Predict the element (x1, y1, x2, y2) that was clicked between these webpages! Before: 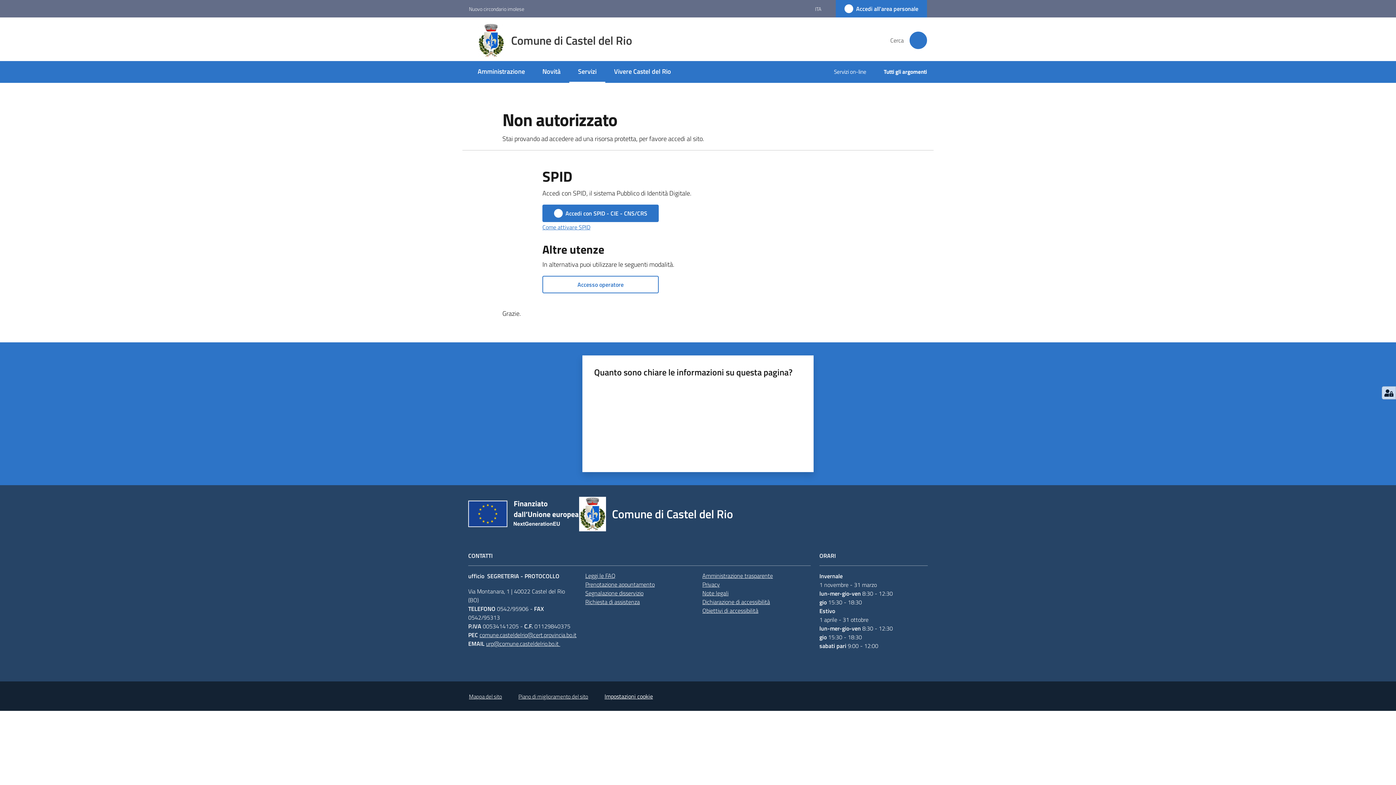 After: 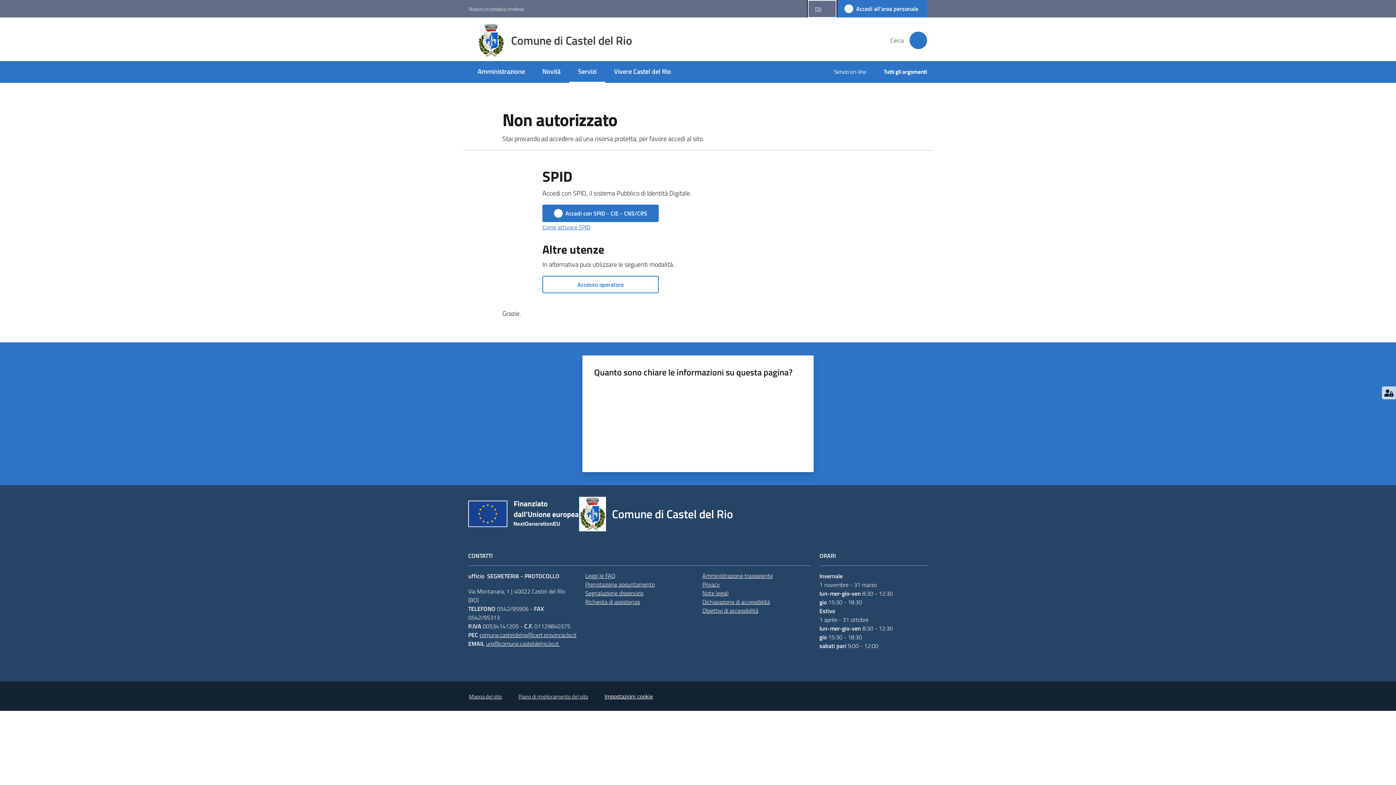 Action: bbox: (808, 0, 836, 16) label: ITA